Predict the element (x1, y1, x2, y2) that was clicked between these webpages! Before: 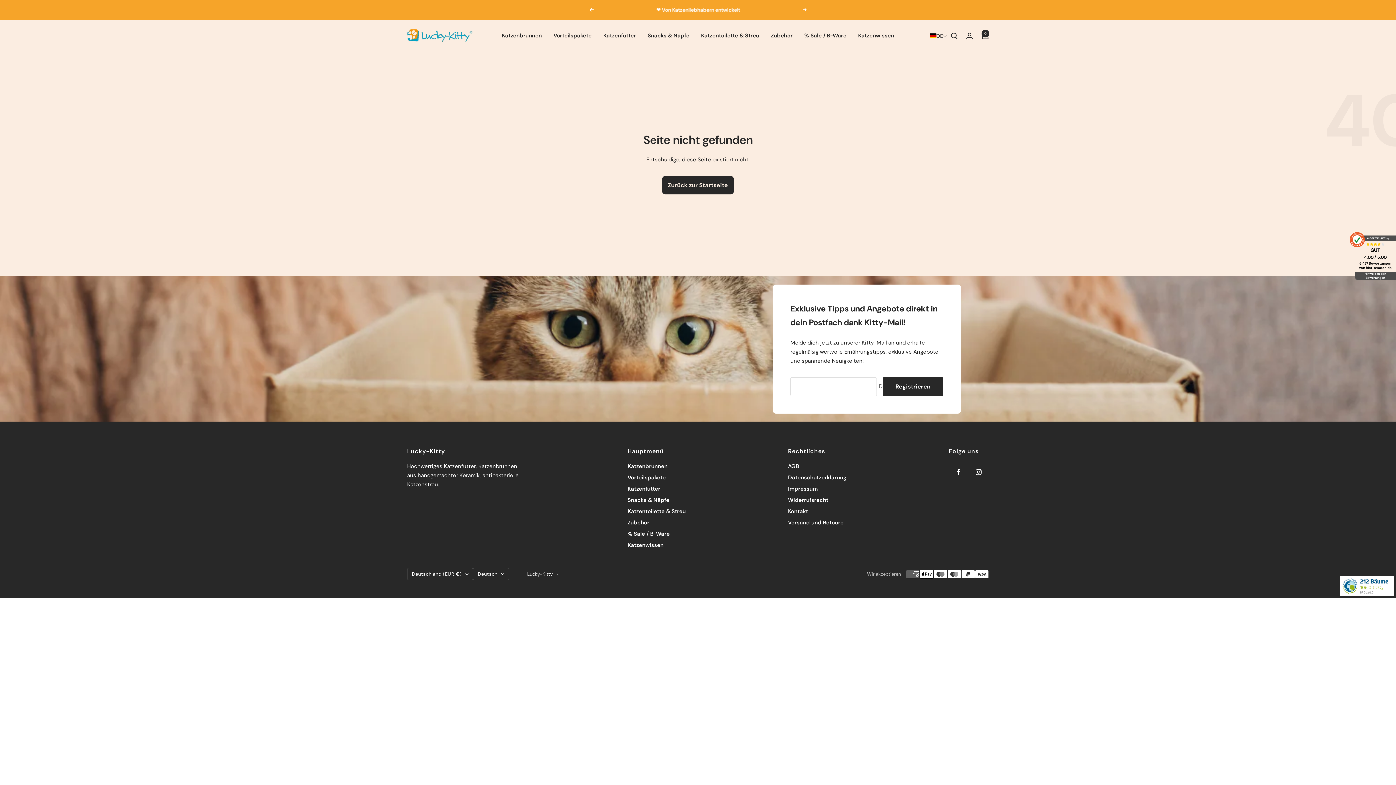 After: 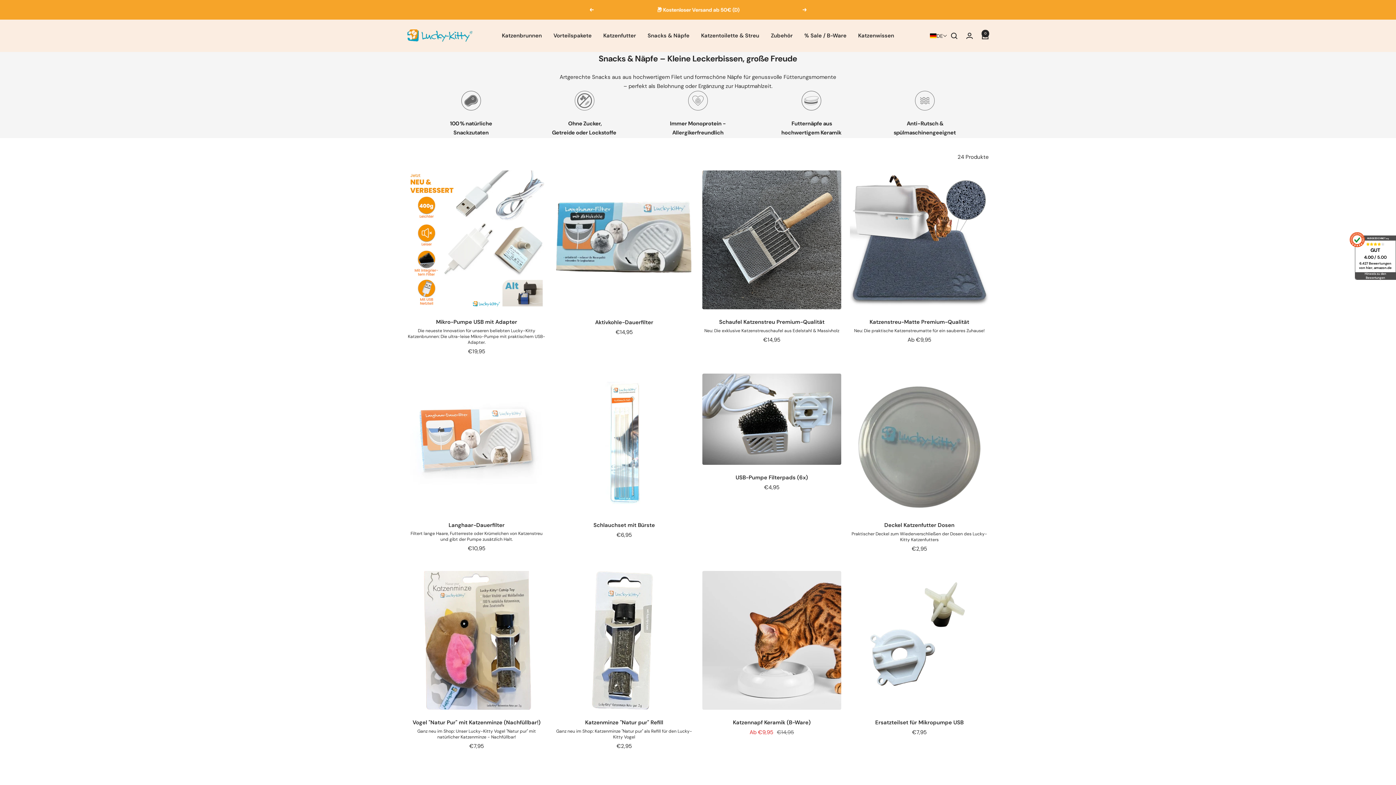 Action: bbox: (627, 518, 649, 527) label: Zubehör